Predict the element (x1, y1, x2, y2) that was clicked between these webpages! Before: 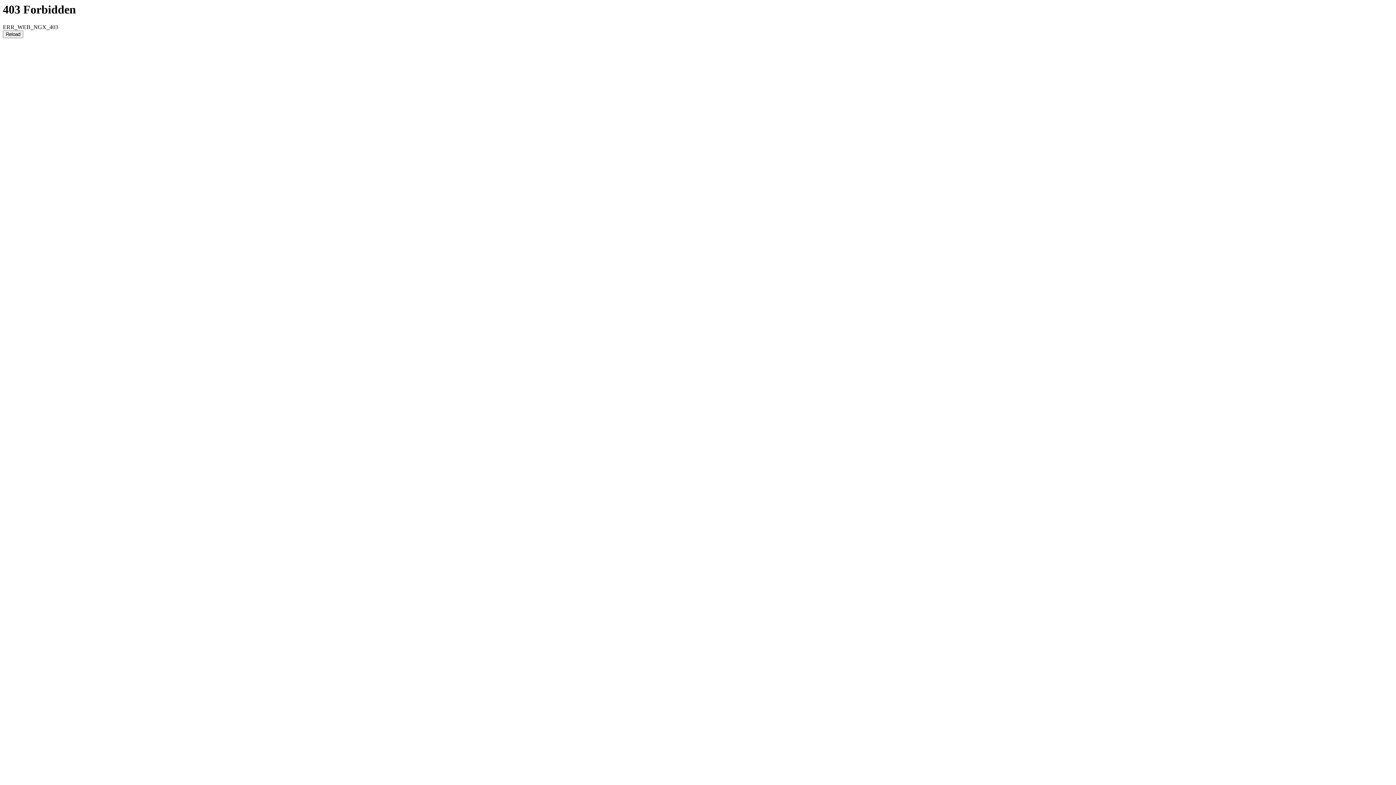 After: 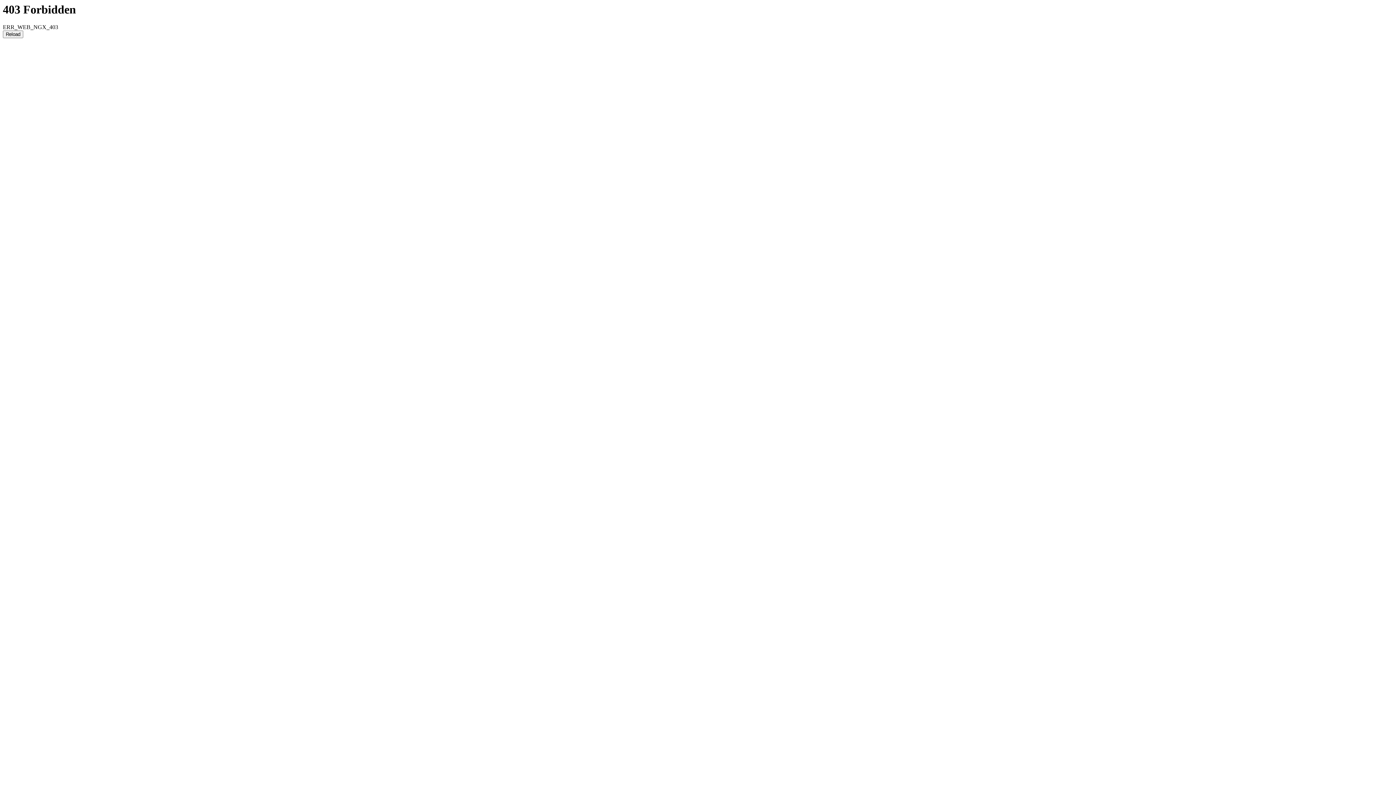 Action: bbox: (2, 30, 23, 38) label: Reload